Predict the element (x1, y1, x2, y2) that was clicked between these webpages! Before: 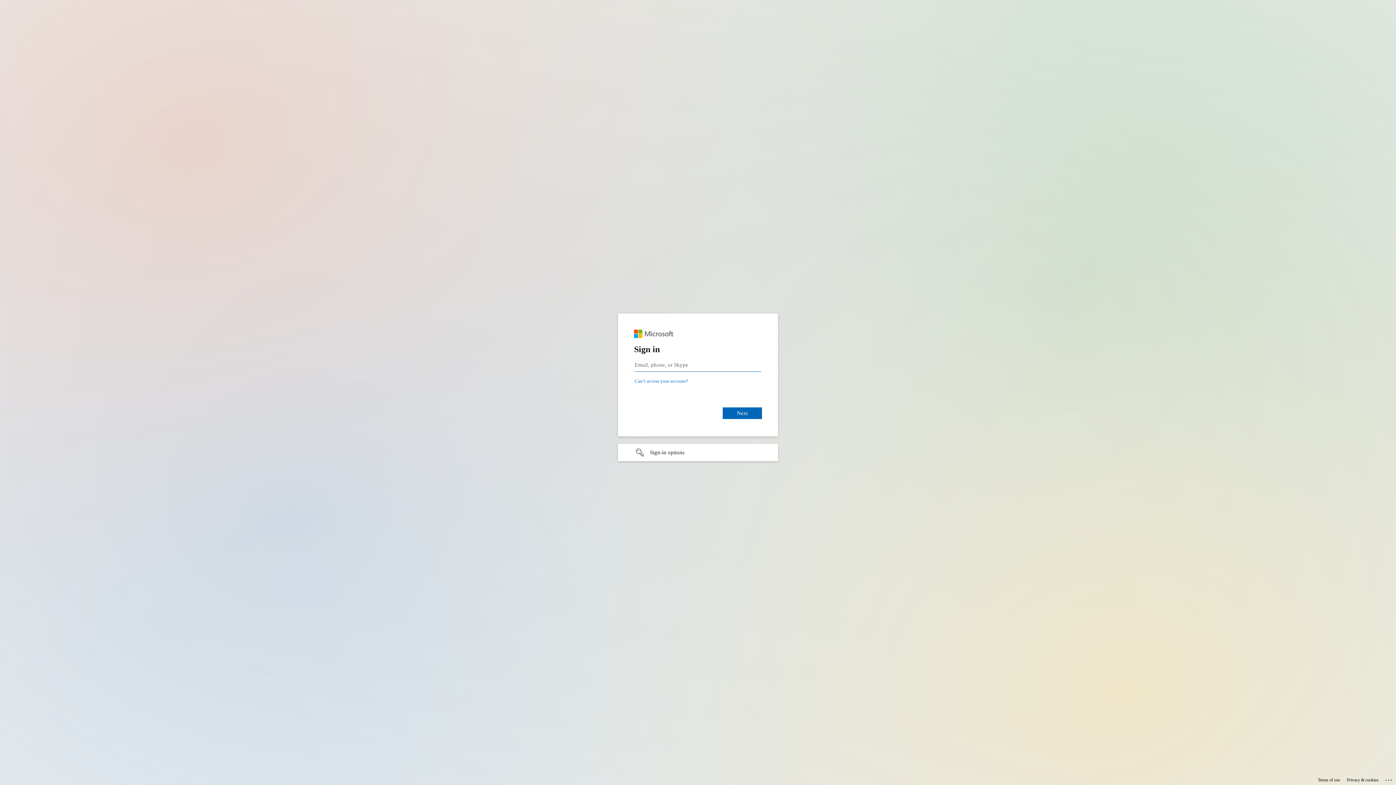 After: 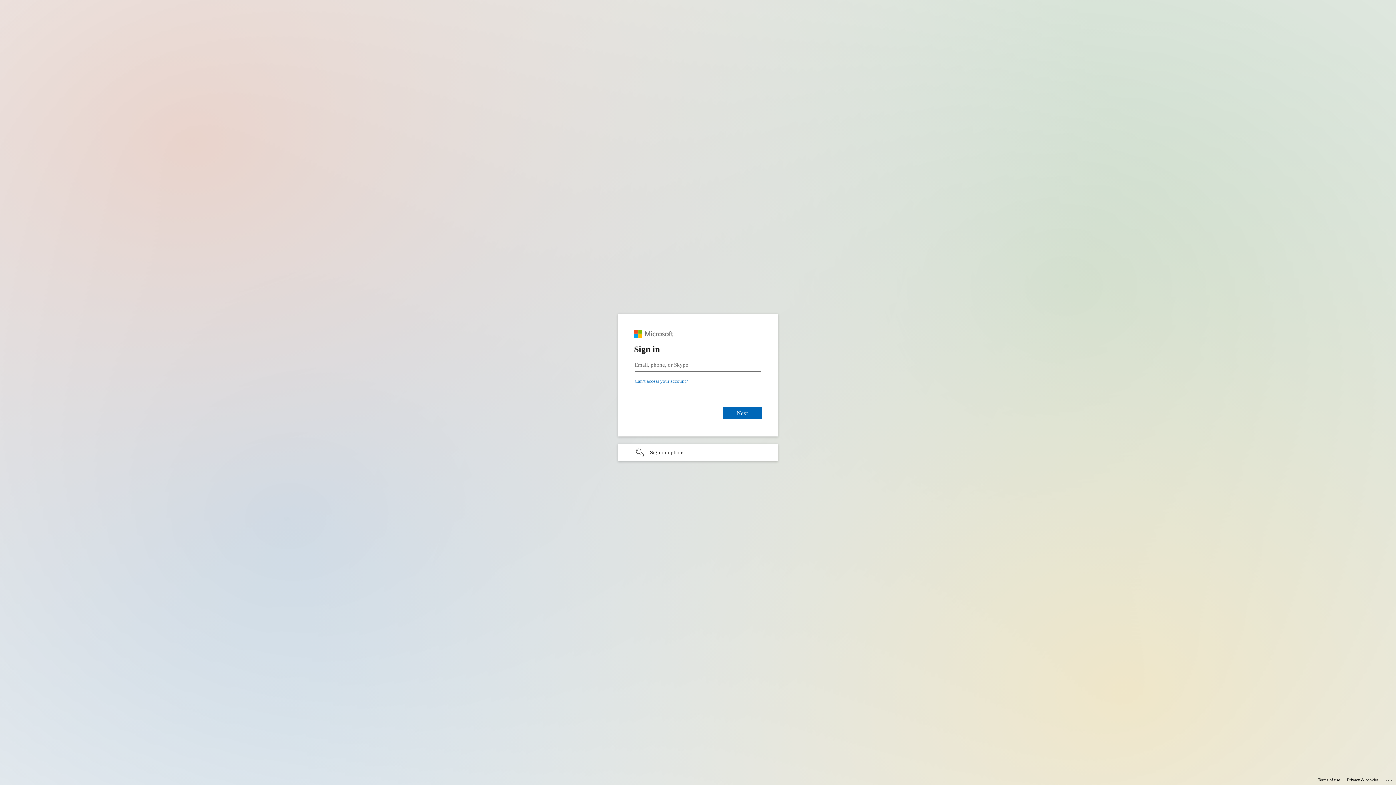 Action: bbox: (1318, 775, 1340, 785) label: Terms of use